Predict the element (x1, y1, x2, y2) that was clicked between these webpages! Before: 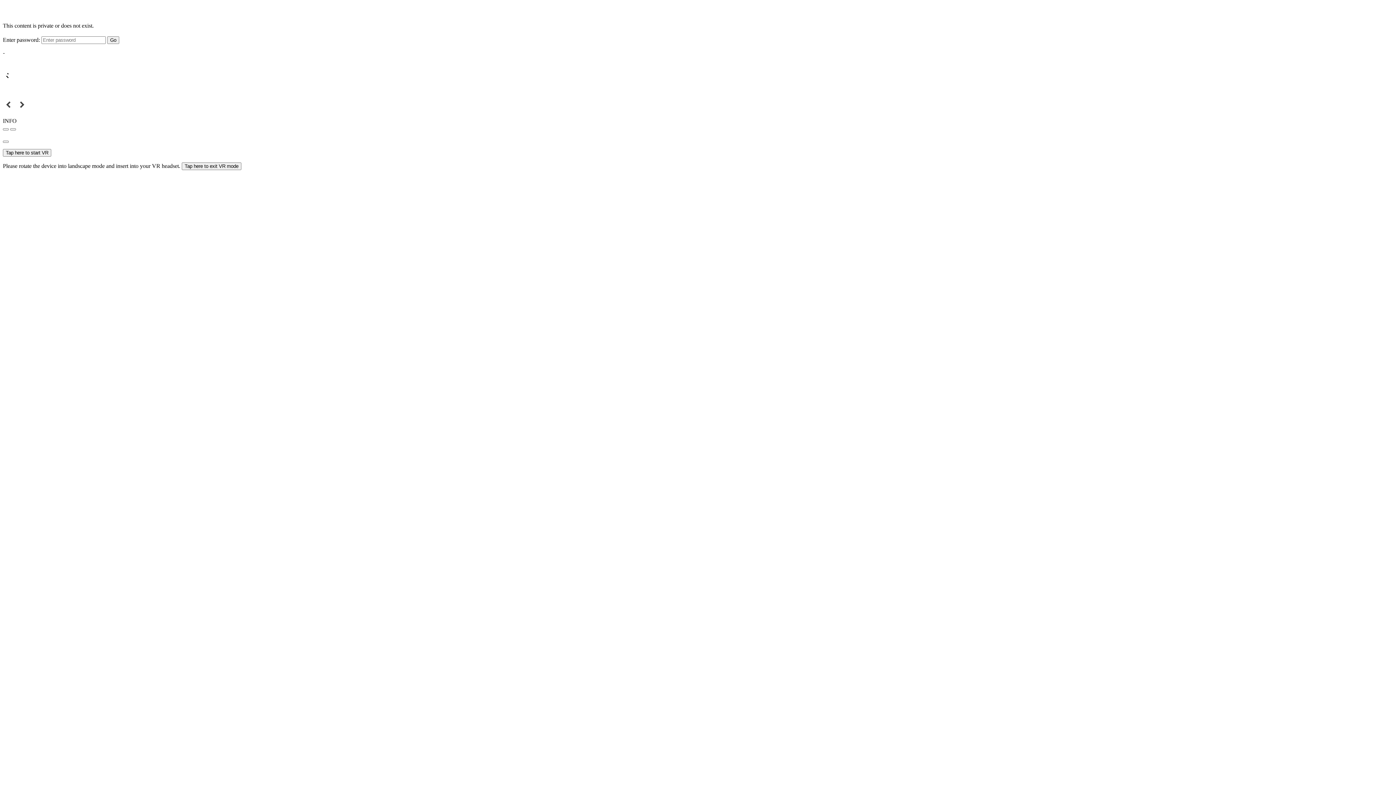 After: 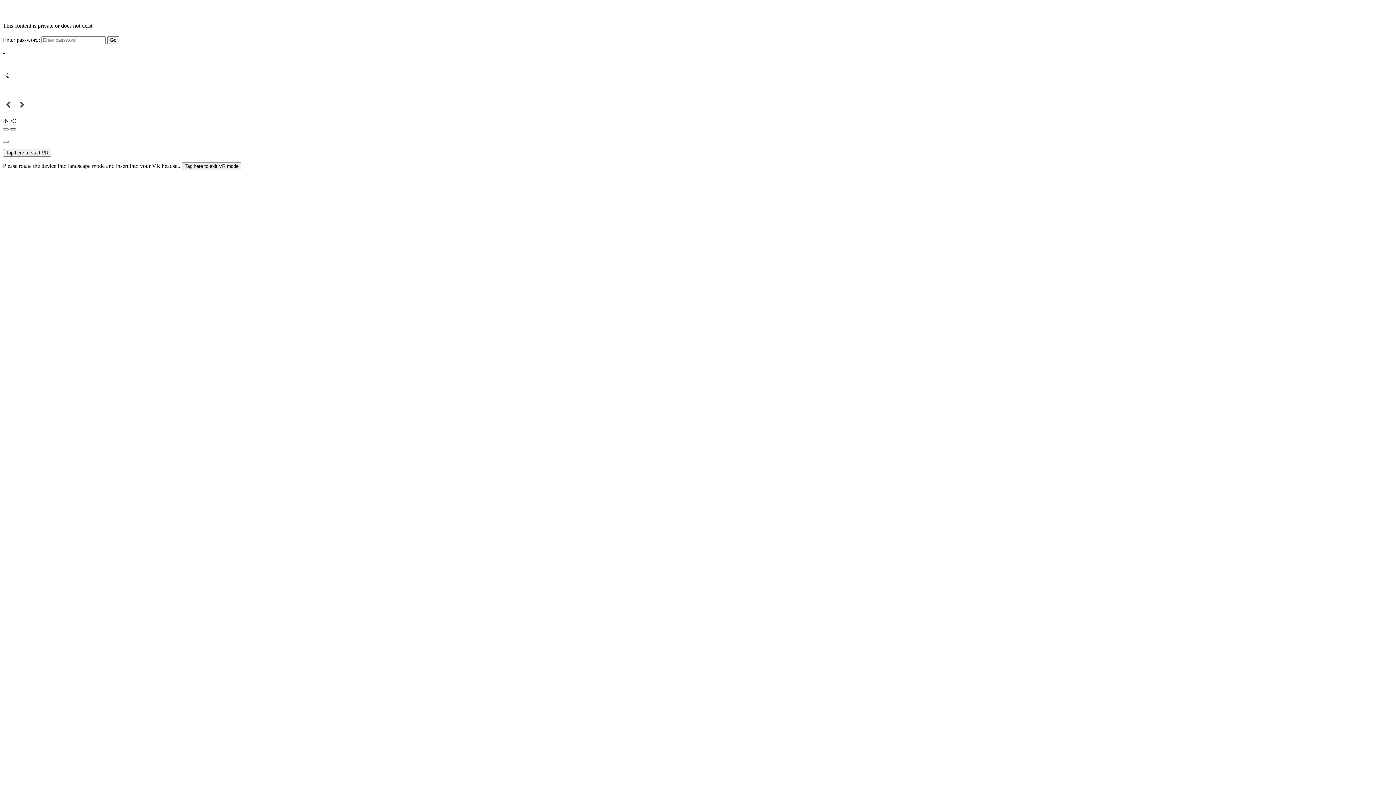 Action: bbox: (10, 128, 16, 130)